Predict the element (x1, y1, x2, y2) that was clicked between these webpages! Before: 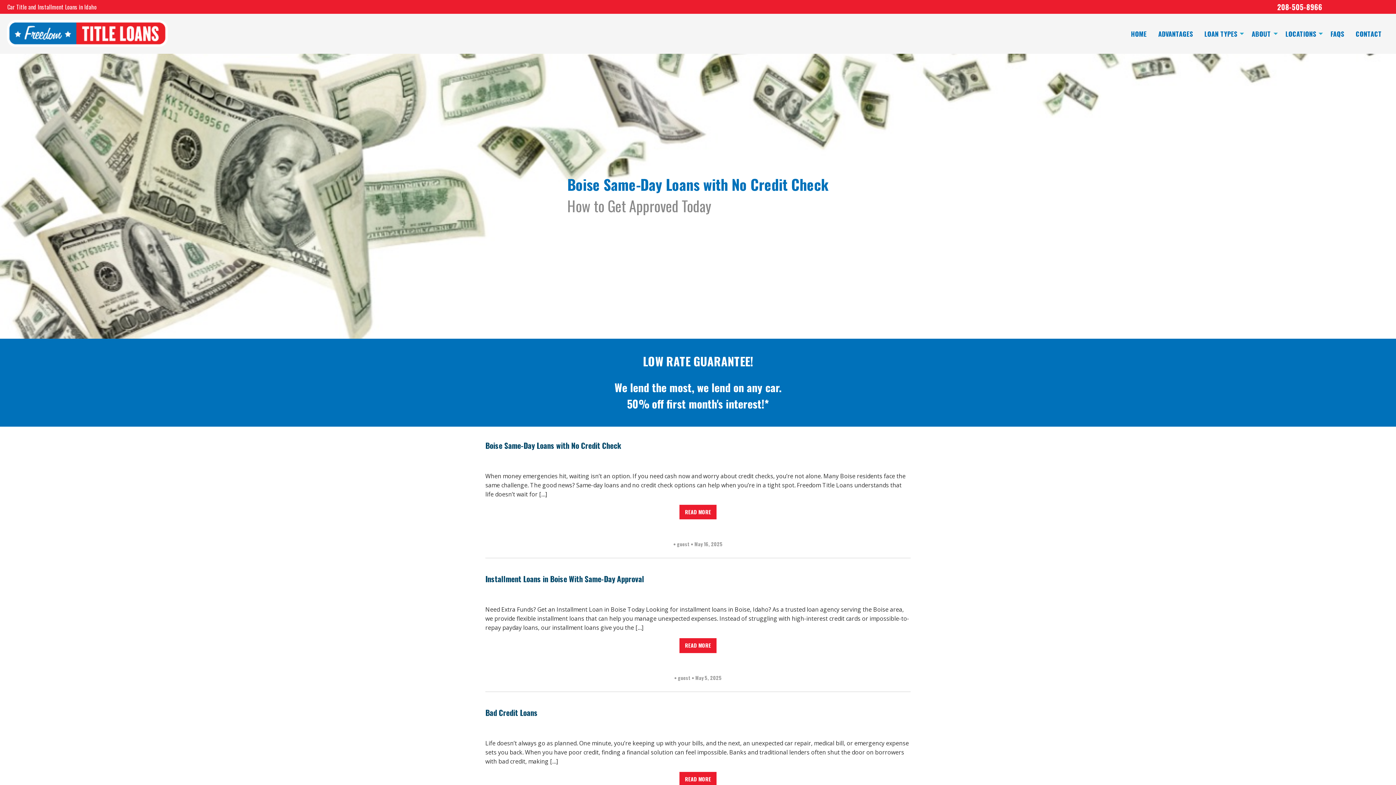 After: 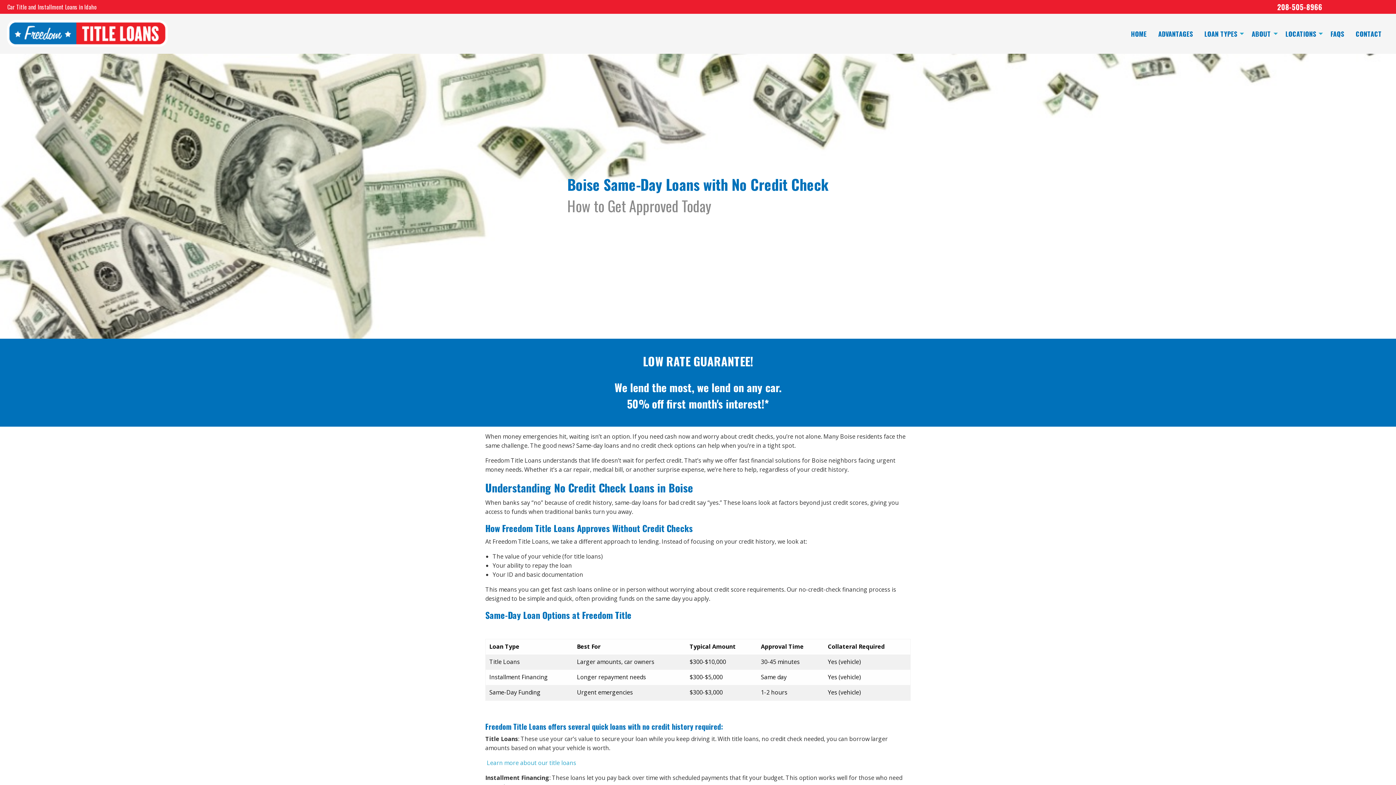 Action: label: READ MORE bbox: (679, 504, 716, 519)